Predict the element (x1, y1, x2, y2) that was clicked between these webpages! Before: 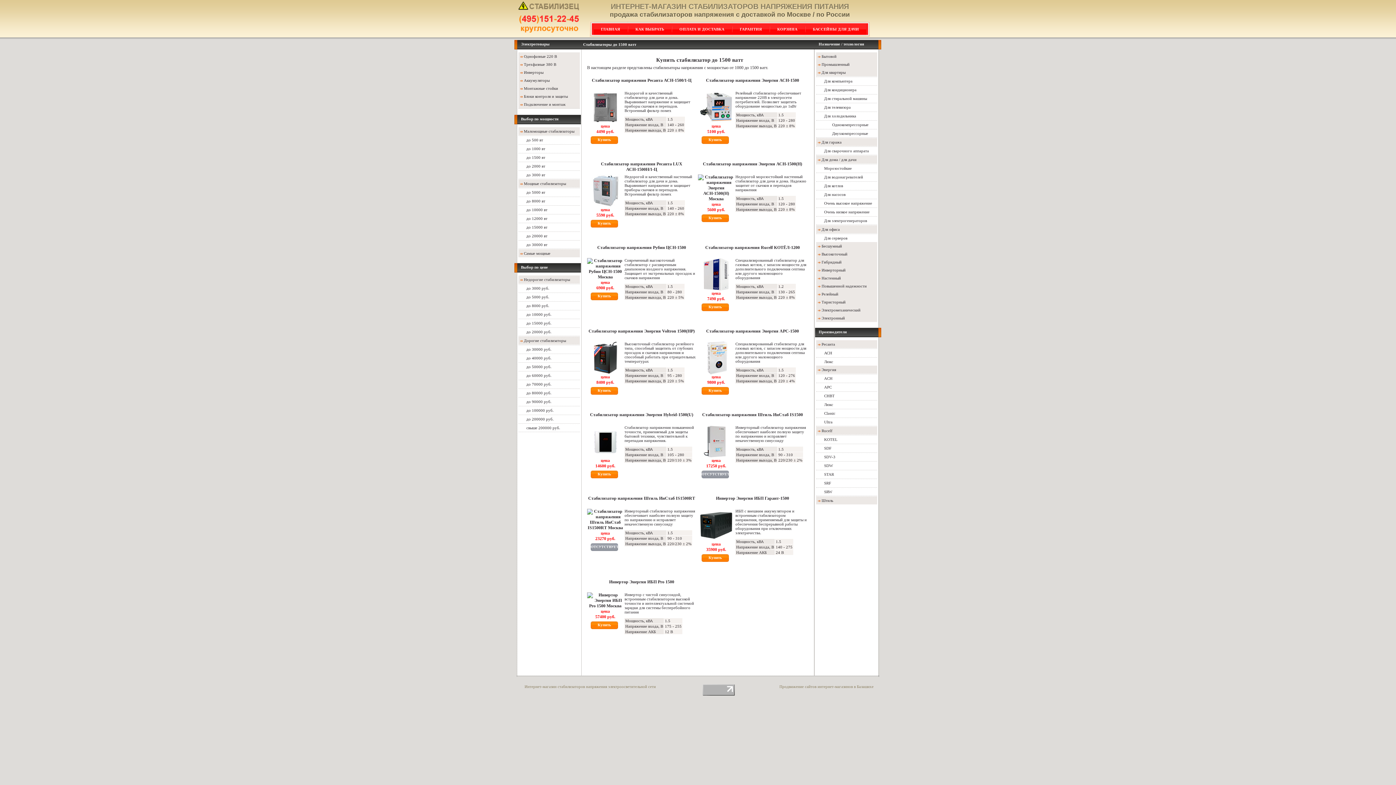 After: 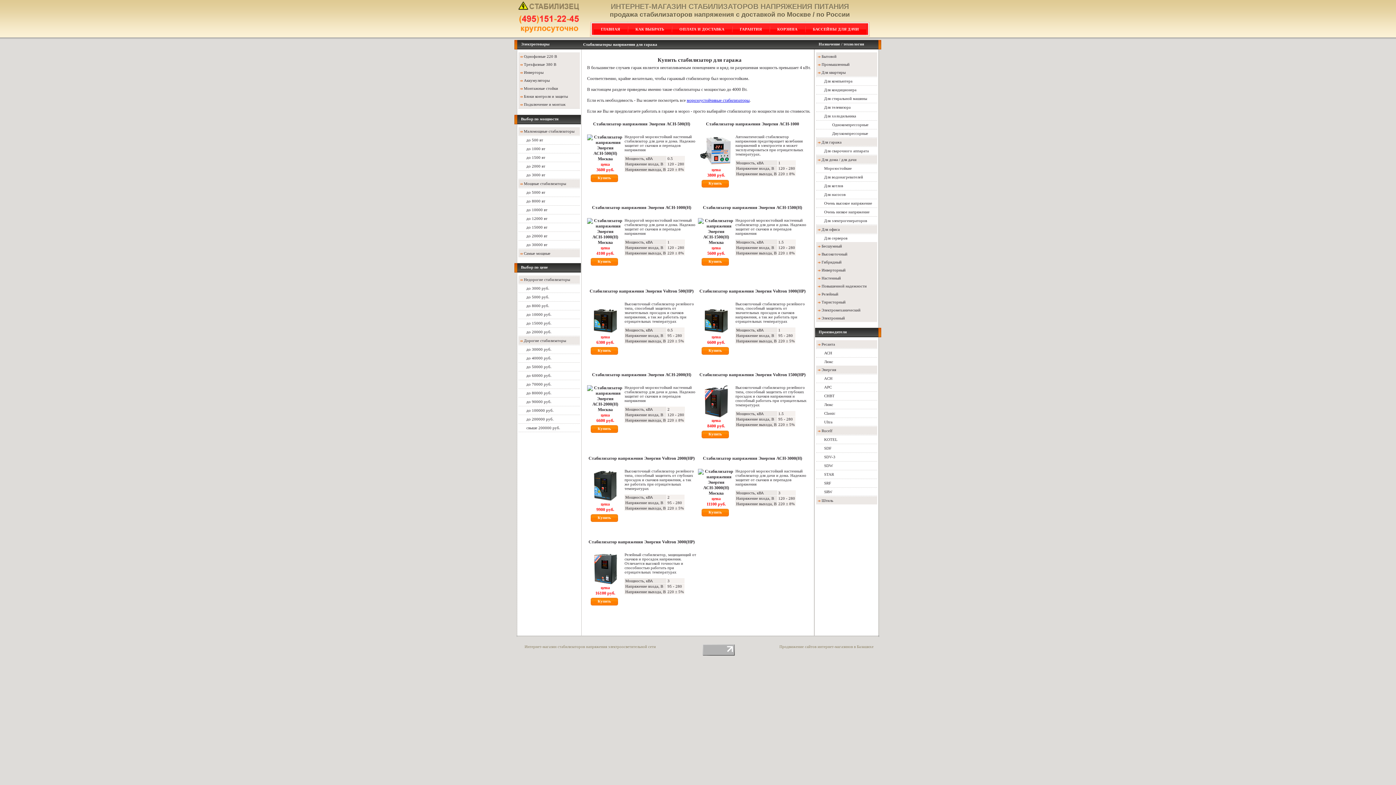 Action: label: Для гаража bbox: (821, 140, 841, 144)